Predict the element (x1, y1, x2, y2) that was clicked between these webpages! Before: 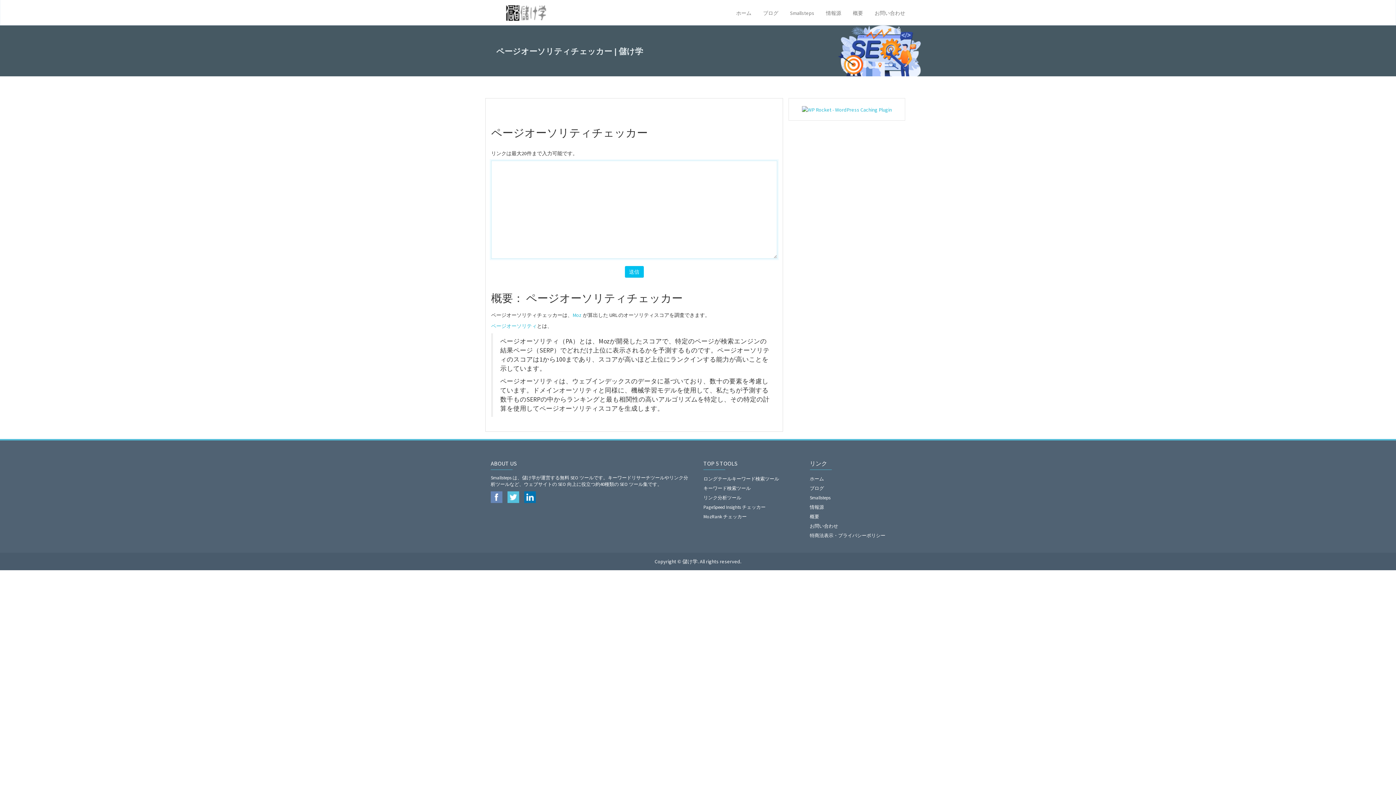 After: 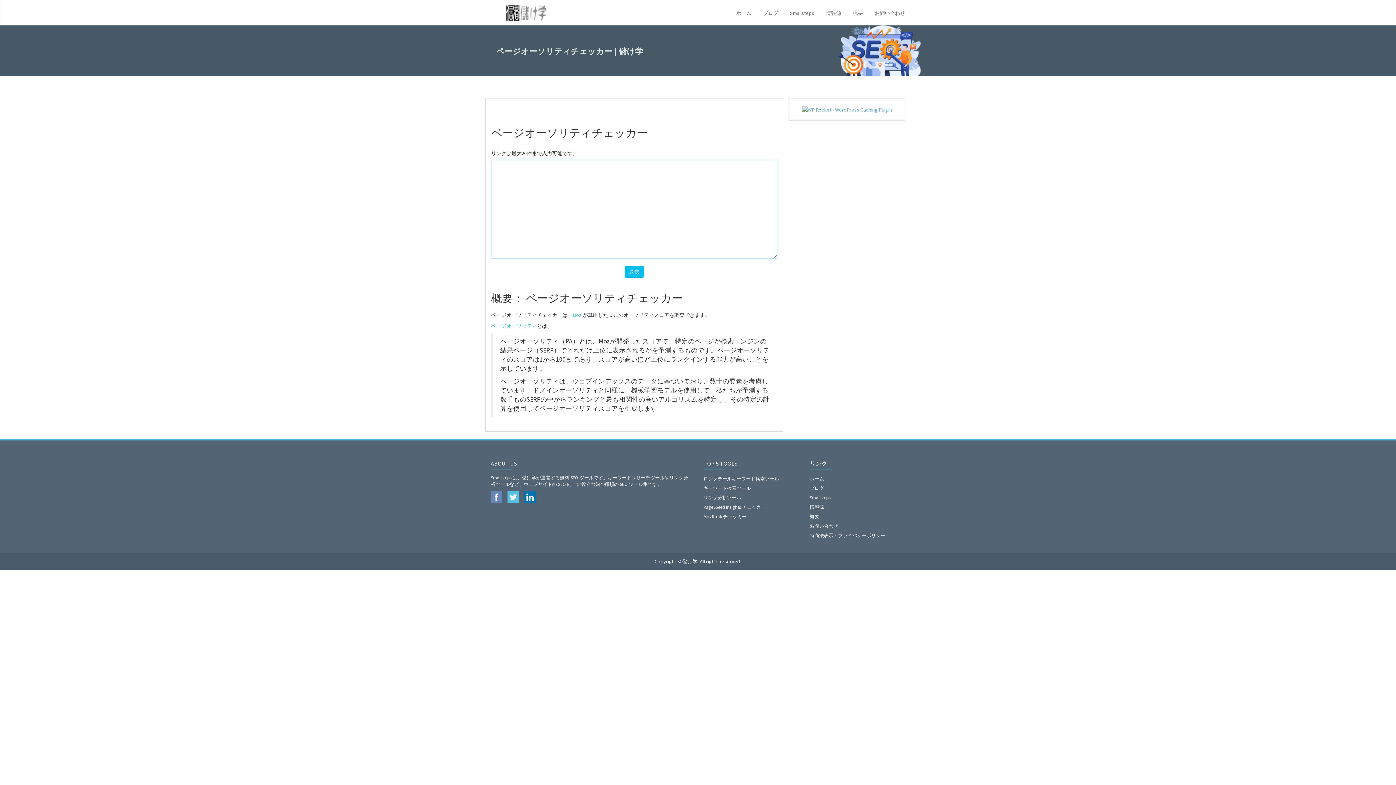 Action: bbox: (802, 105, 892, 112)